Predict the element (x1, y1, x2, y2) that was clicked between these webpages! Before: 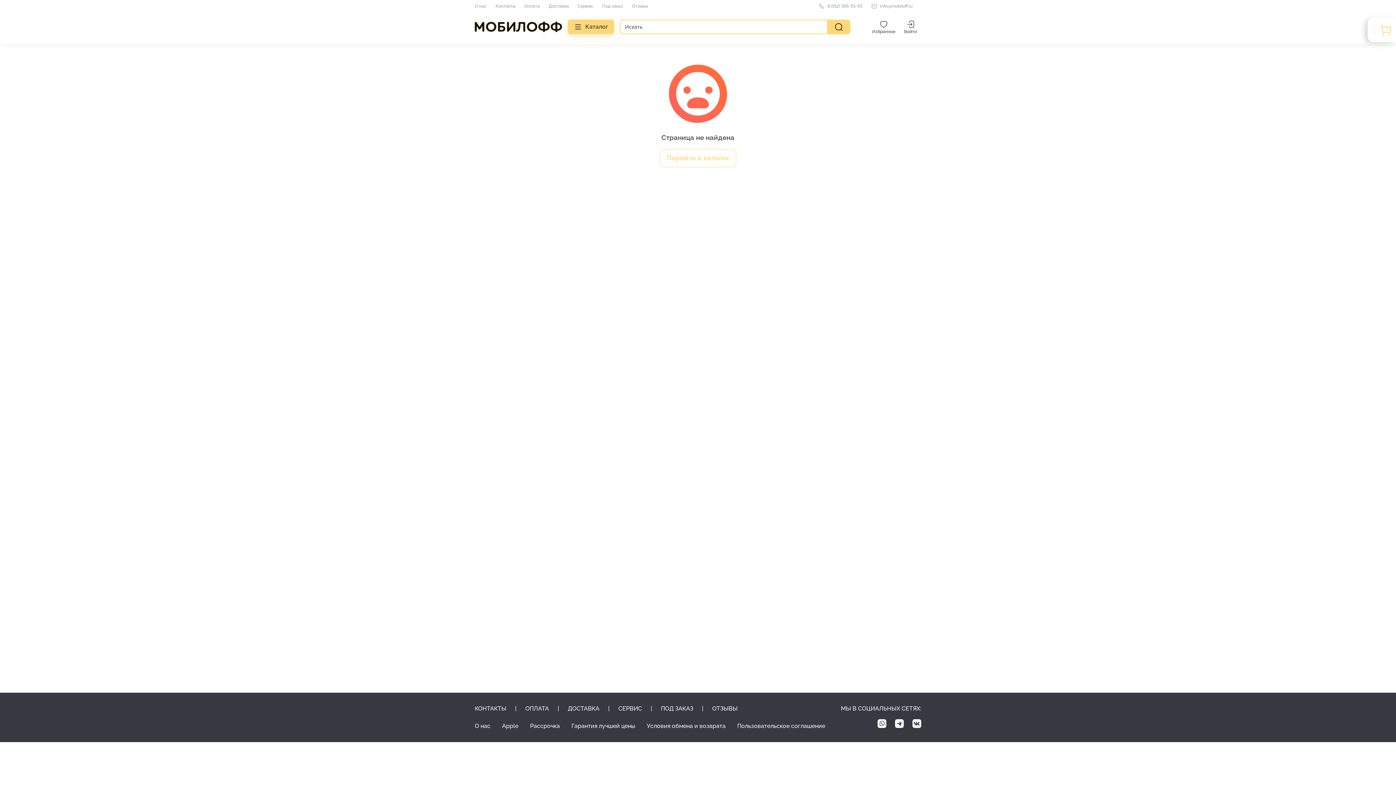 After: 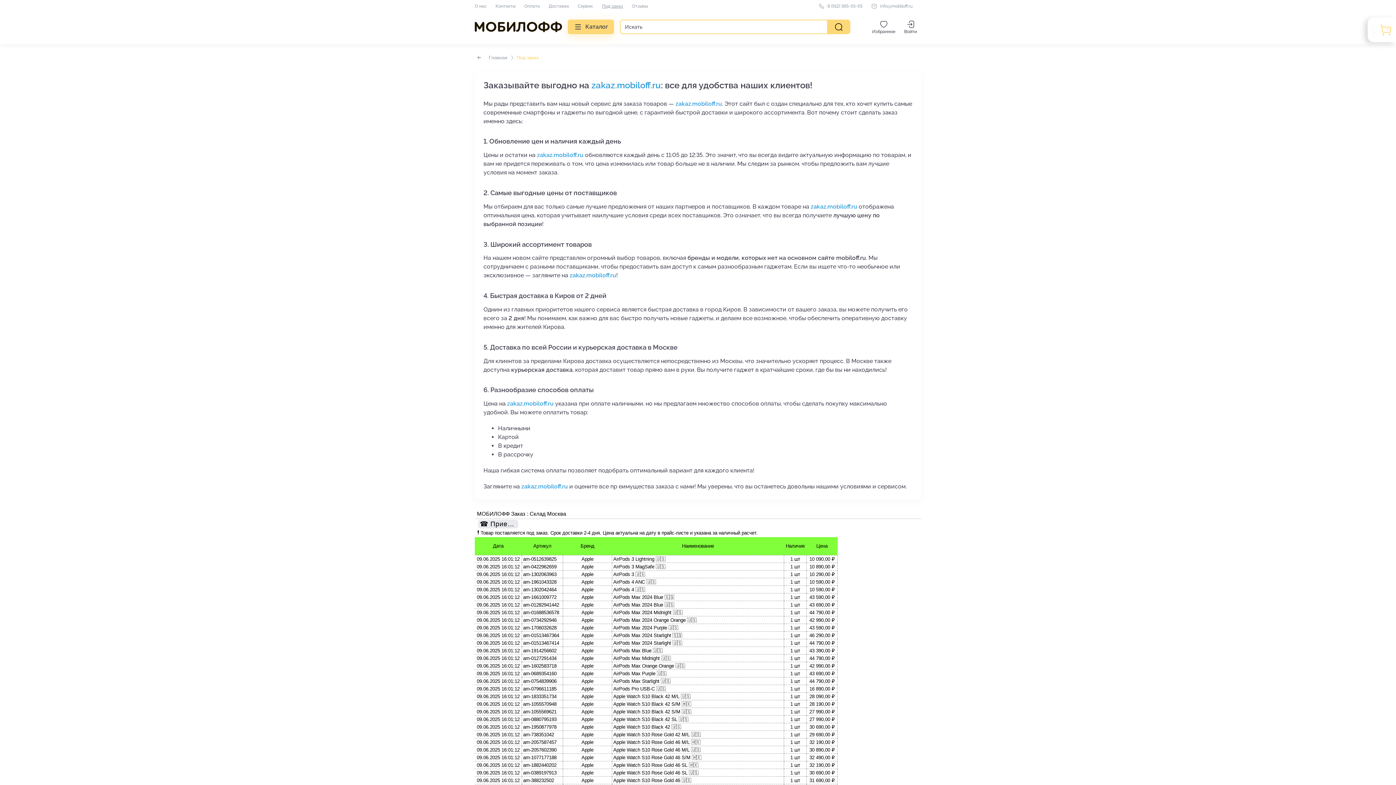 Action: bbox: (602, 3, 623, 8) label: Под заказ